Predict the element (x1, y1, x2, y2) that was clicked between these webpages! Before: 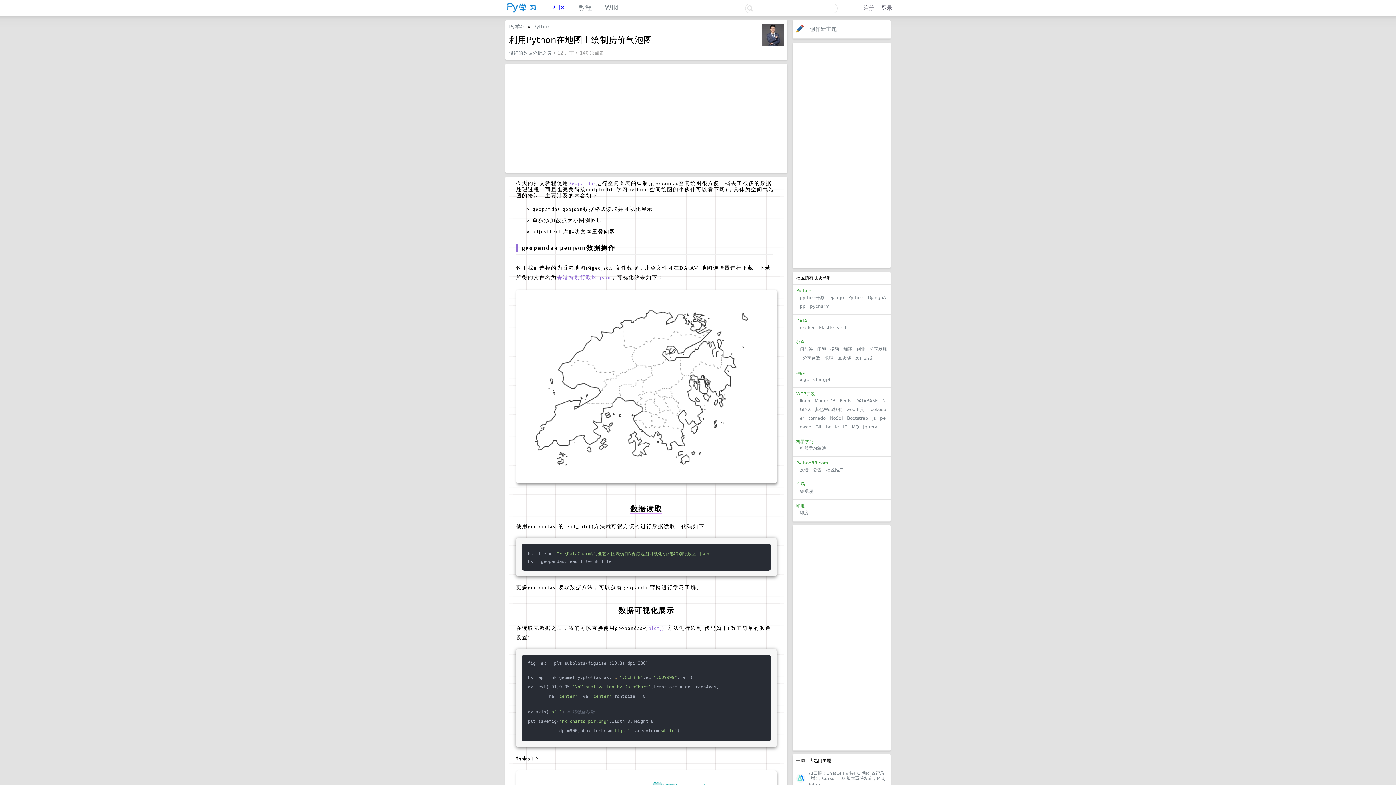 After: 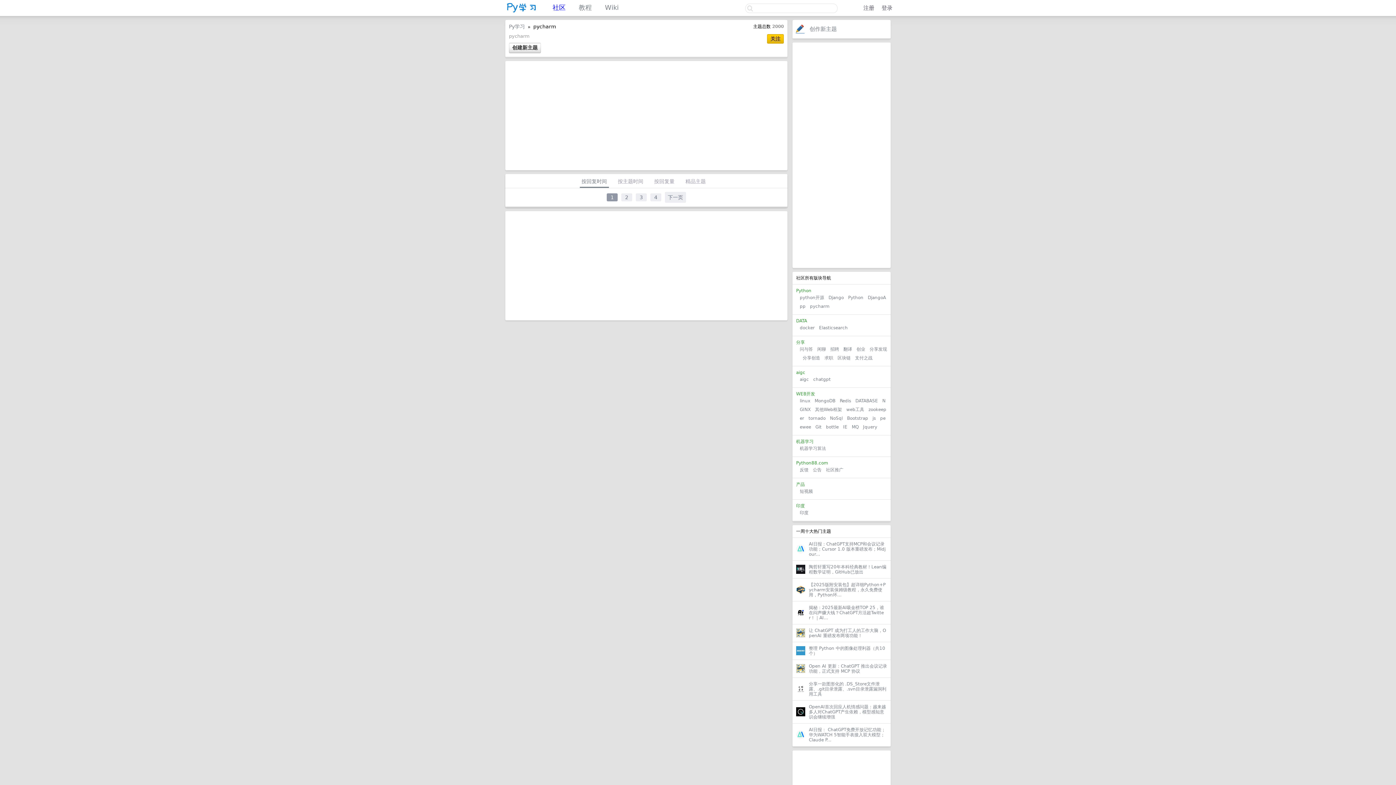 Action: label: pycharm bbox: (810, 304, 829, 309)